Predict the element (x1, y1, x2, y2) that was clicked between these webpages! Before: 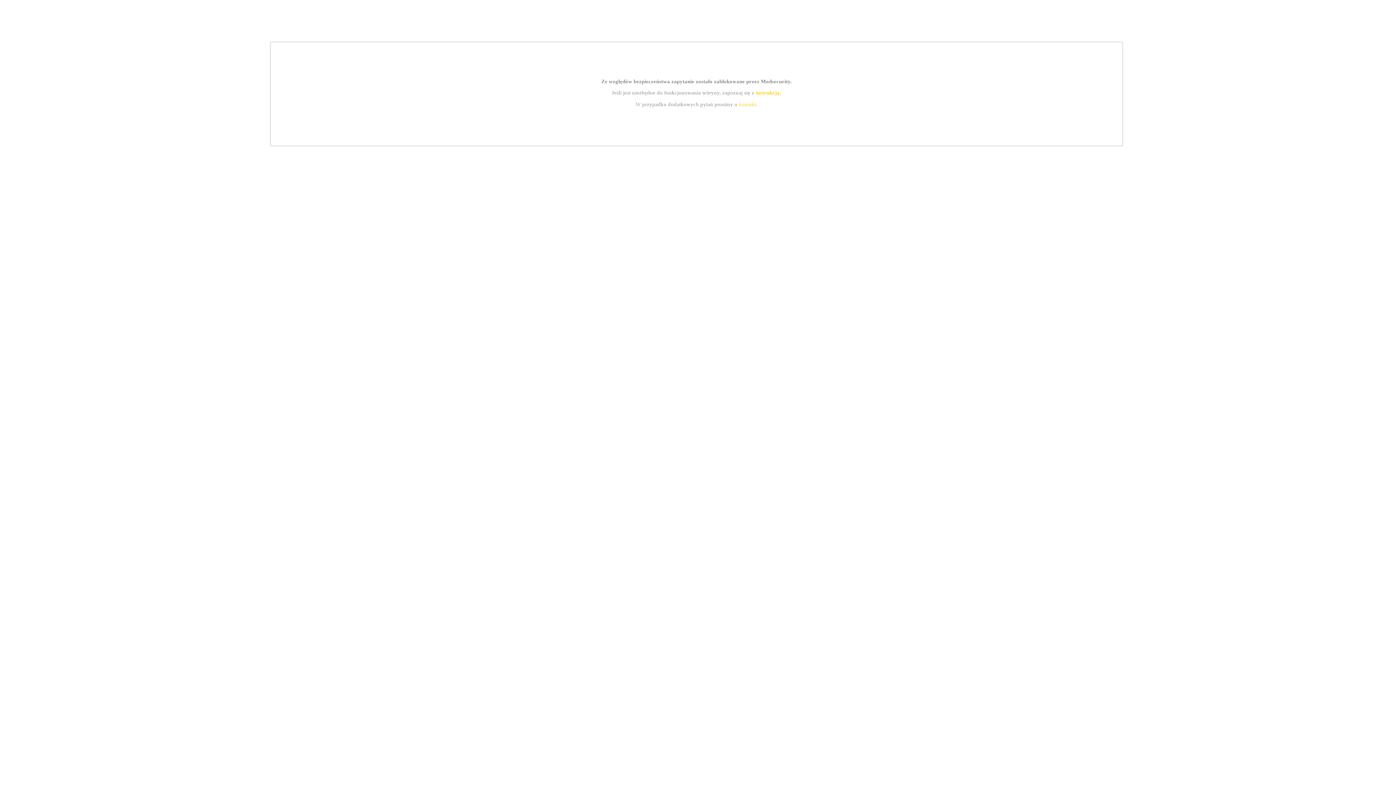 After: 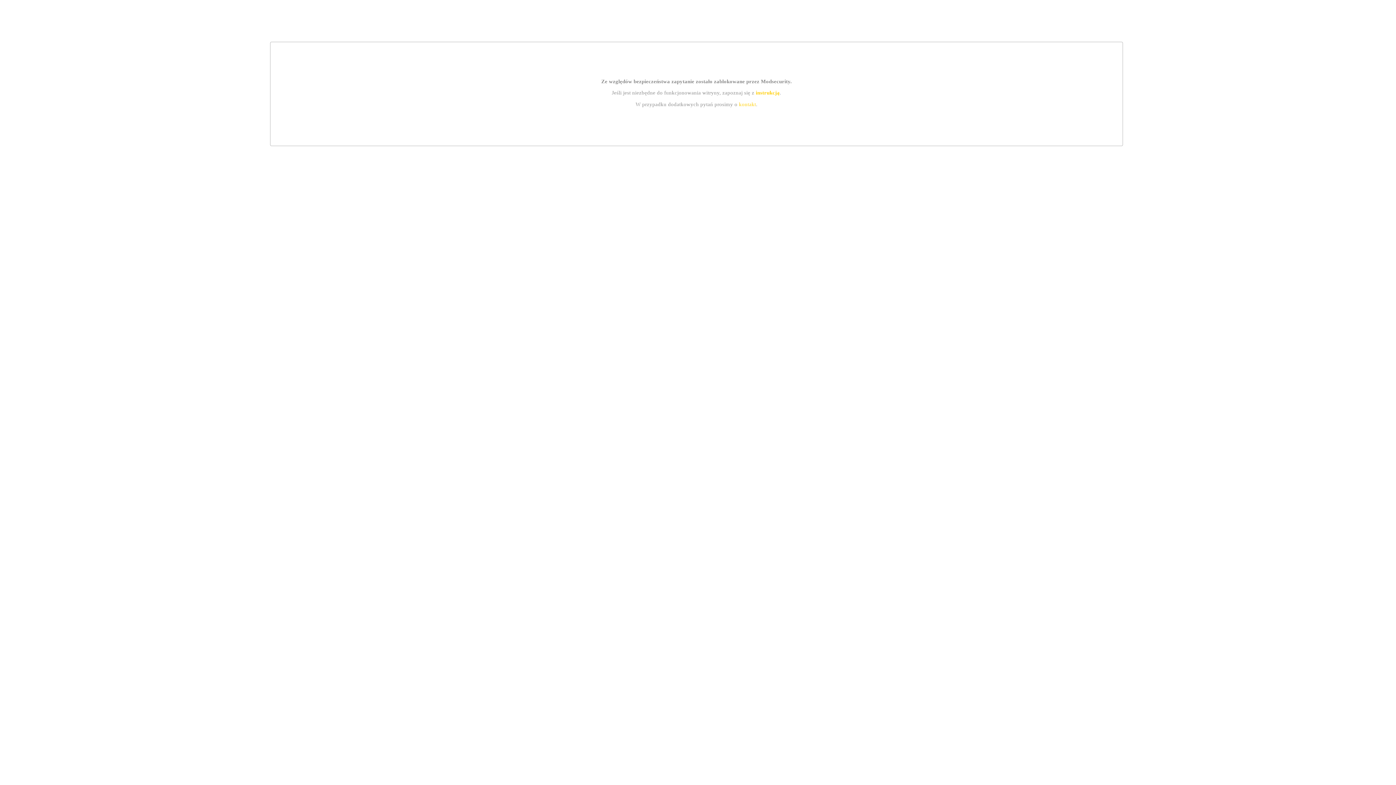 Action: label: instrukcją bbox: (755, 89, 779, 95)